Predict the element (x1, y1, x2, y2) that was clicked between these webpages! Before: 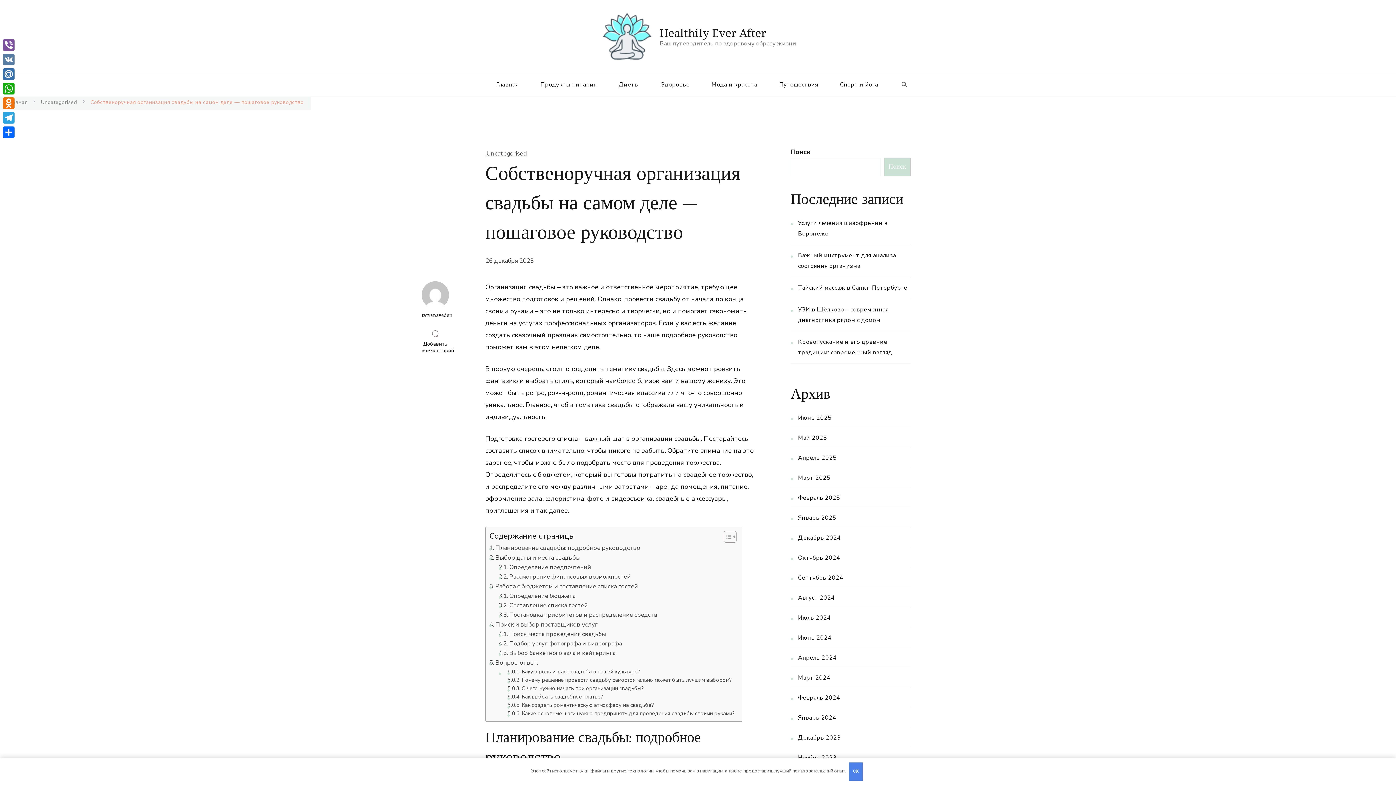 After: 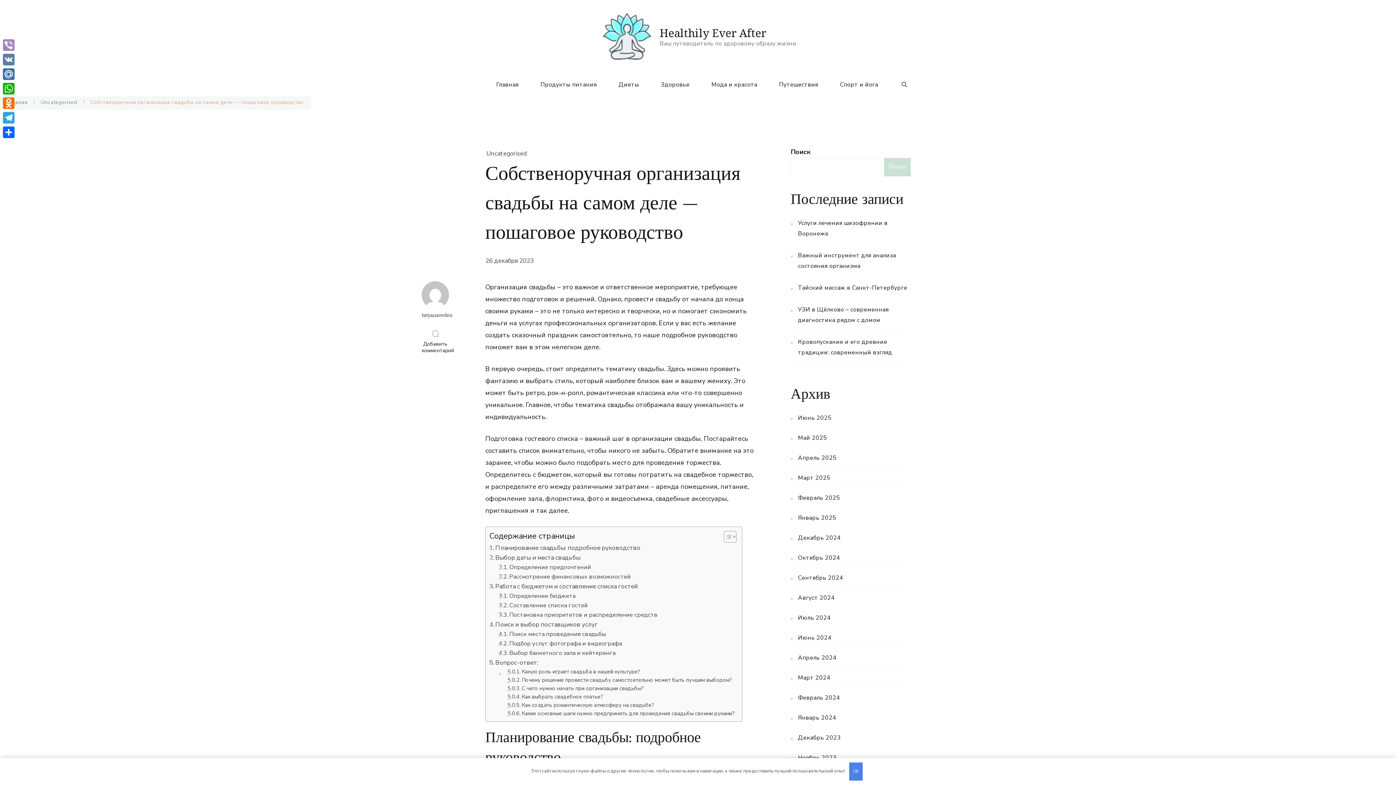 Action: bbox: (1, 37, 16, 52) label: Viber